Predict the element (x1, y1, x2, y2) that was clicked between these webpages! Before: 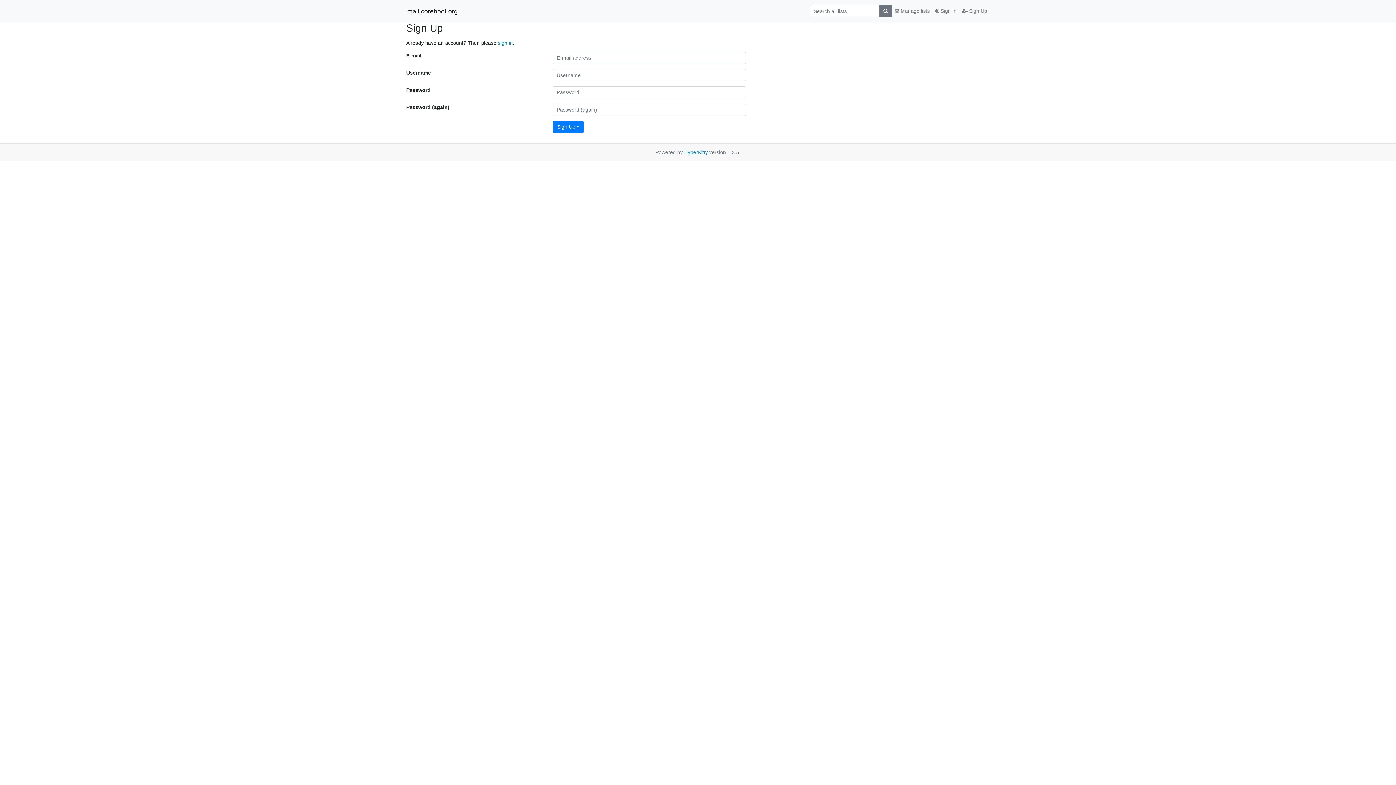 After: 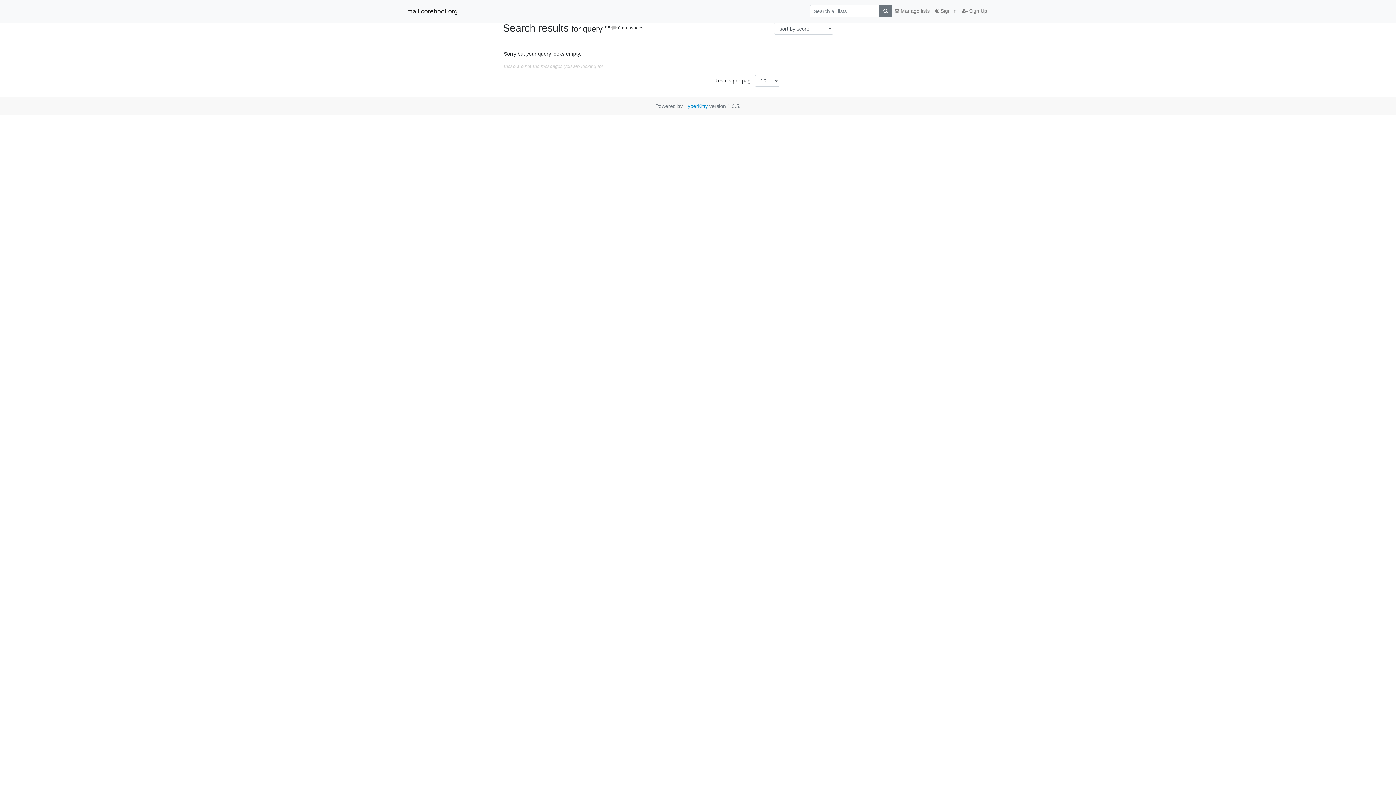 Action: bbox: (879, 5, 892, 17)